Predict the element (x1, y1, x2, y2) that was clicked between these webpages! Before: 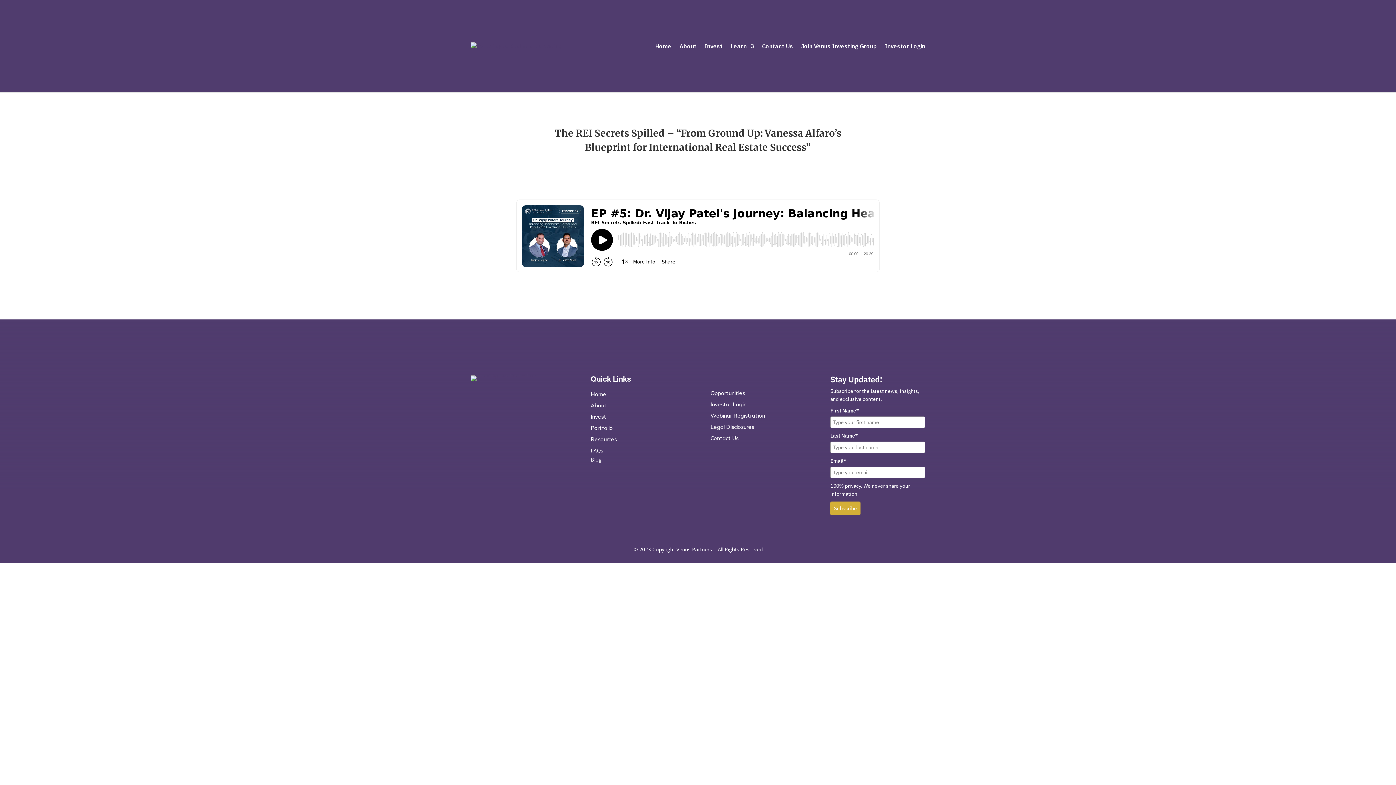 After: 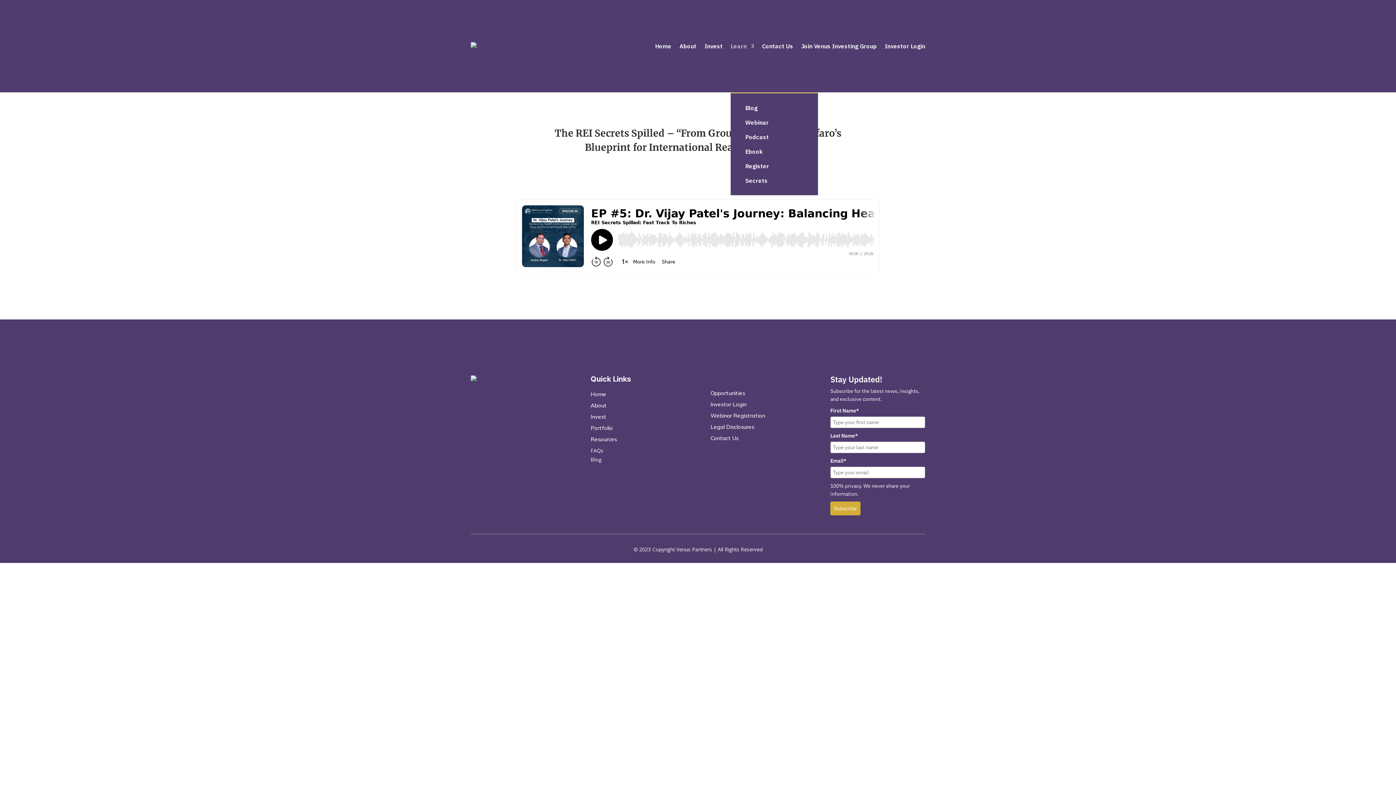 Action: bbox: (730, 43, 754, 92) label: Learn